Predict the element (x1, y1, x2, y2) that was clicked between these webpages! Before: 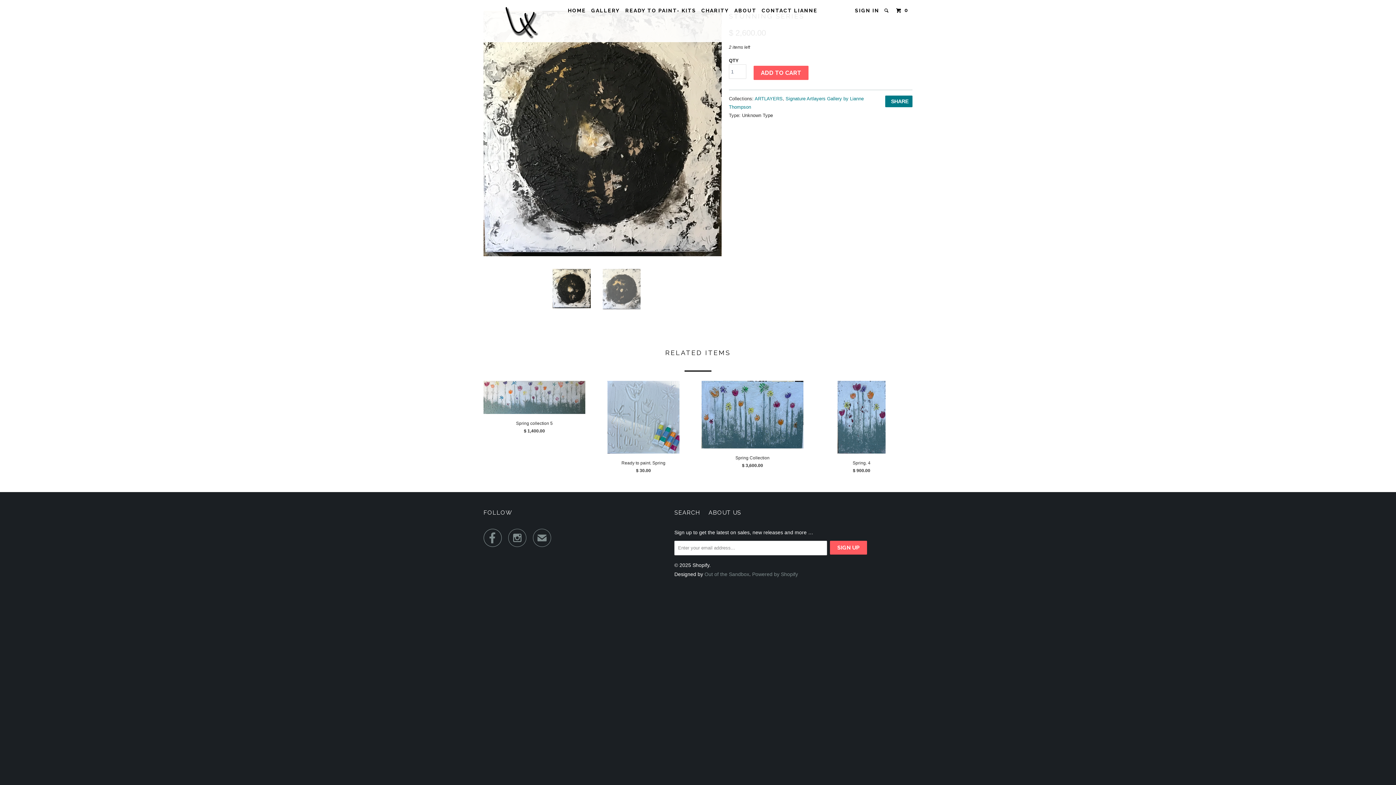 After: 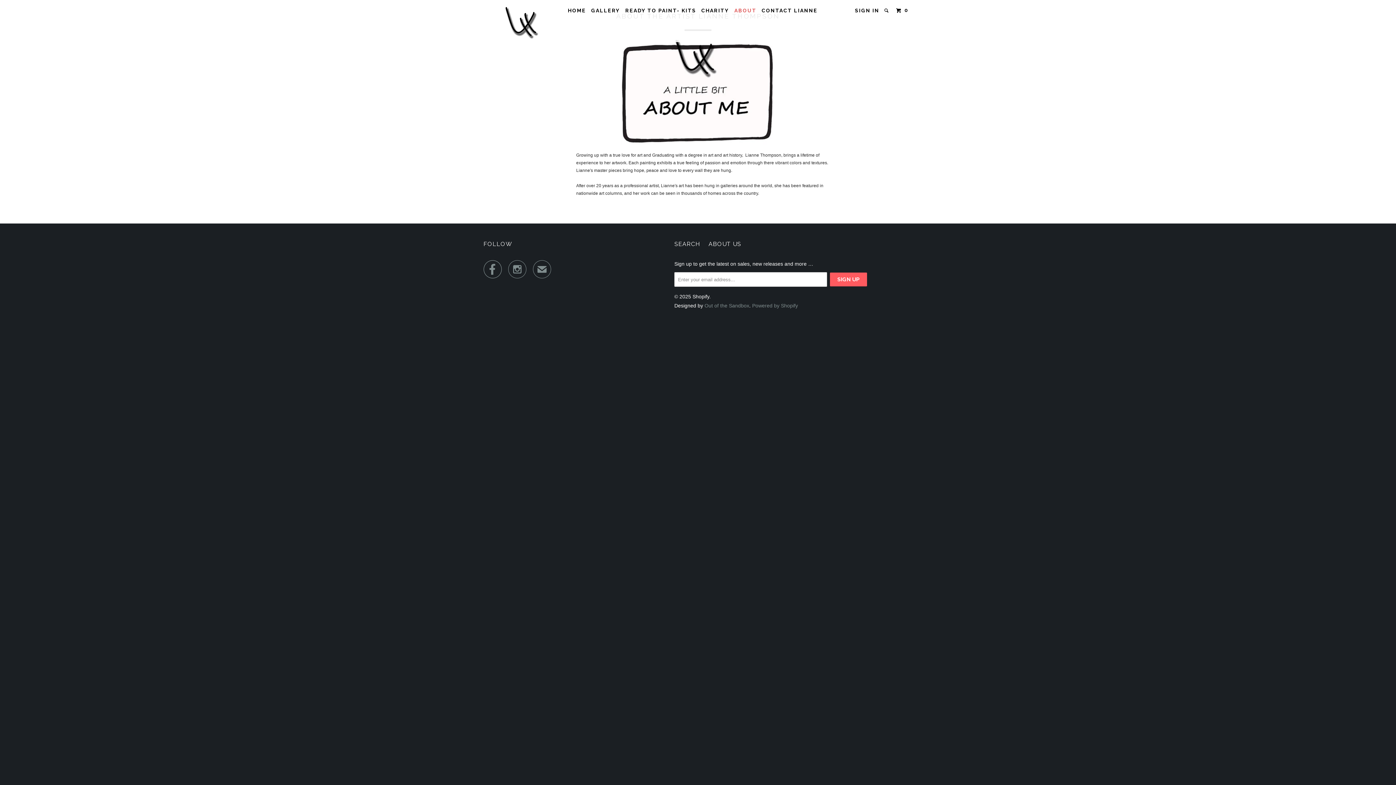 Action: label: ABOUT US bbox: (708, 509, 741, 516)